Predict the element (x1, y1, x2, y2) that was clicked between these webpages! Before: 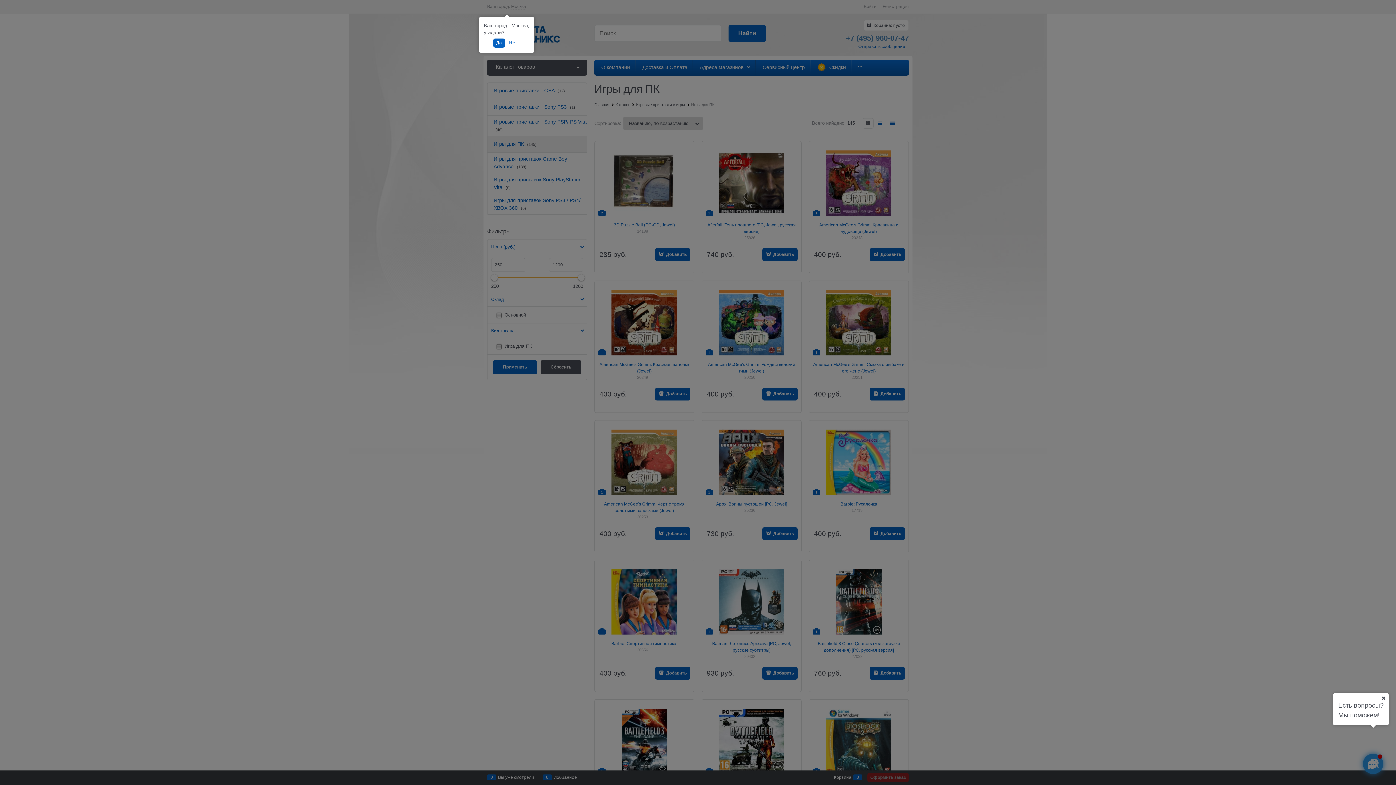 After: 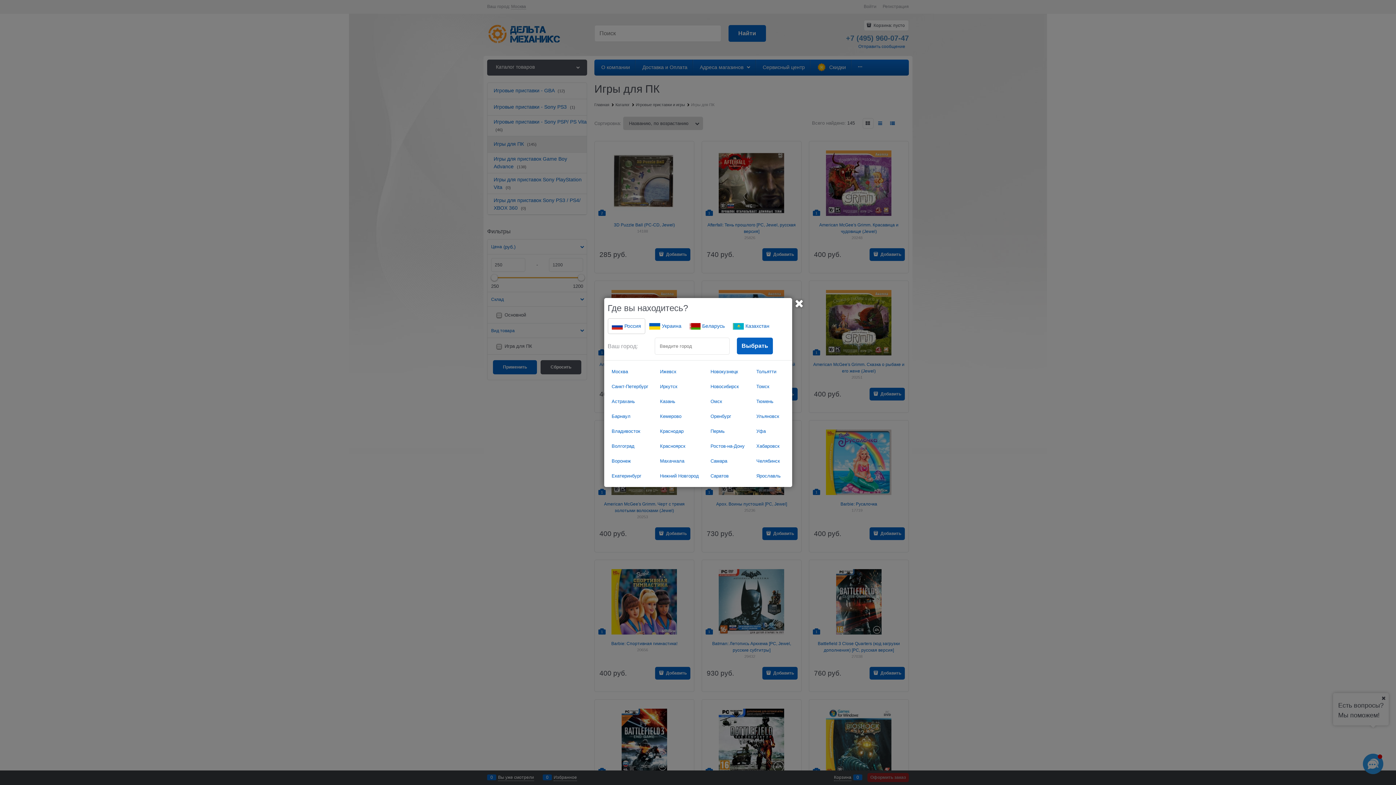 Action: bbox: (506, 38, 520, 47) label: Нет